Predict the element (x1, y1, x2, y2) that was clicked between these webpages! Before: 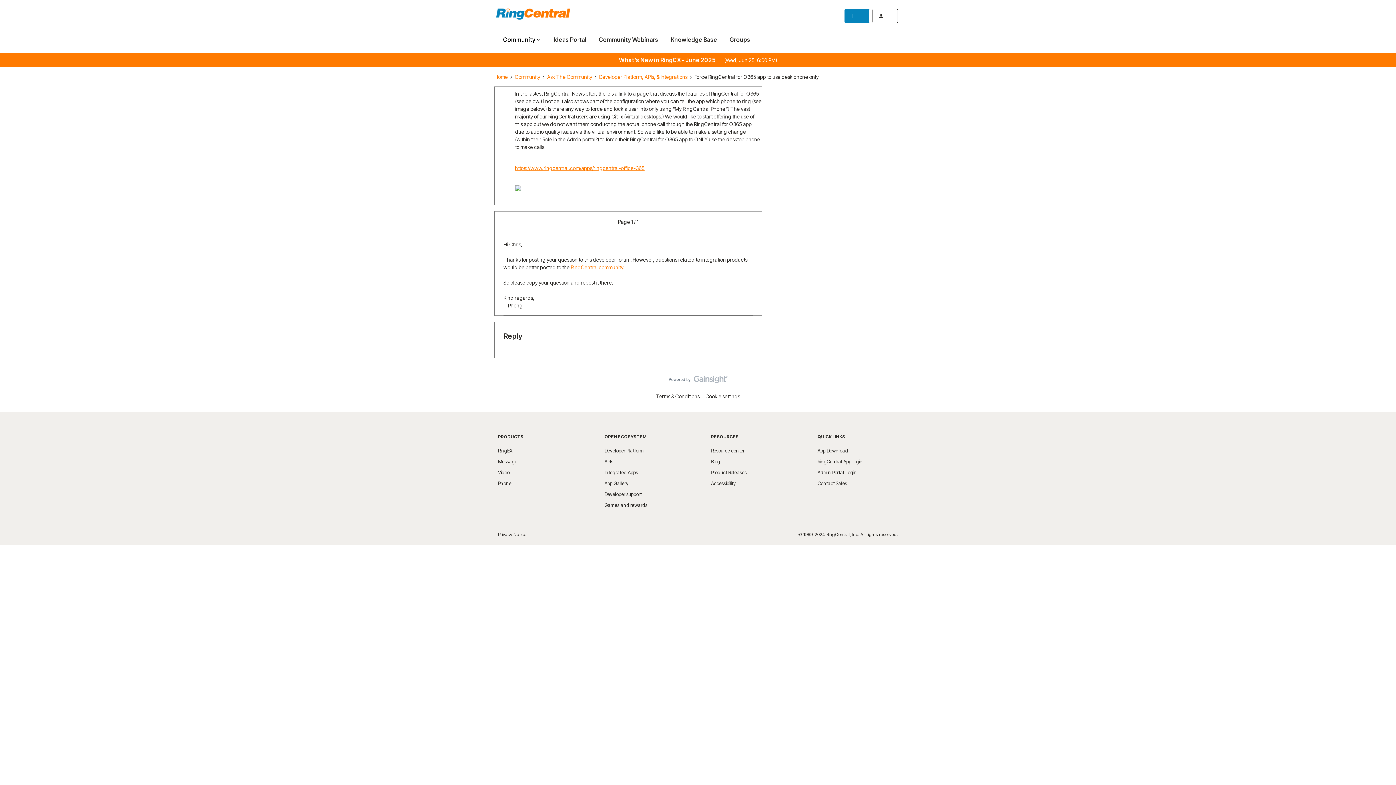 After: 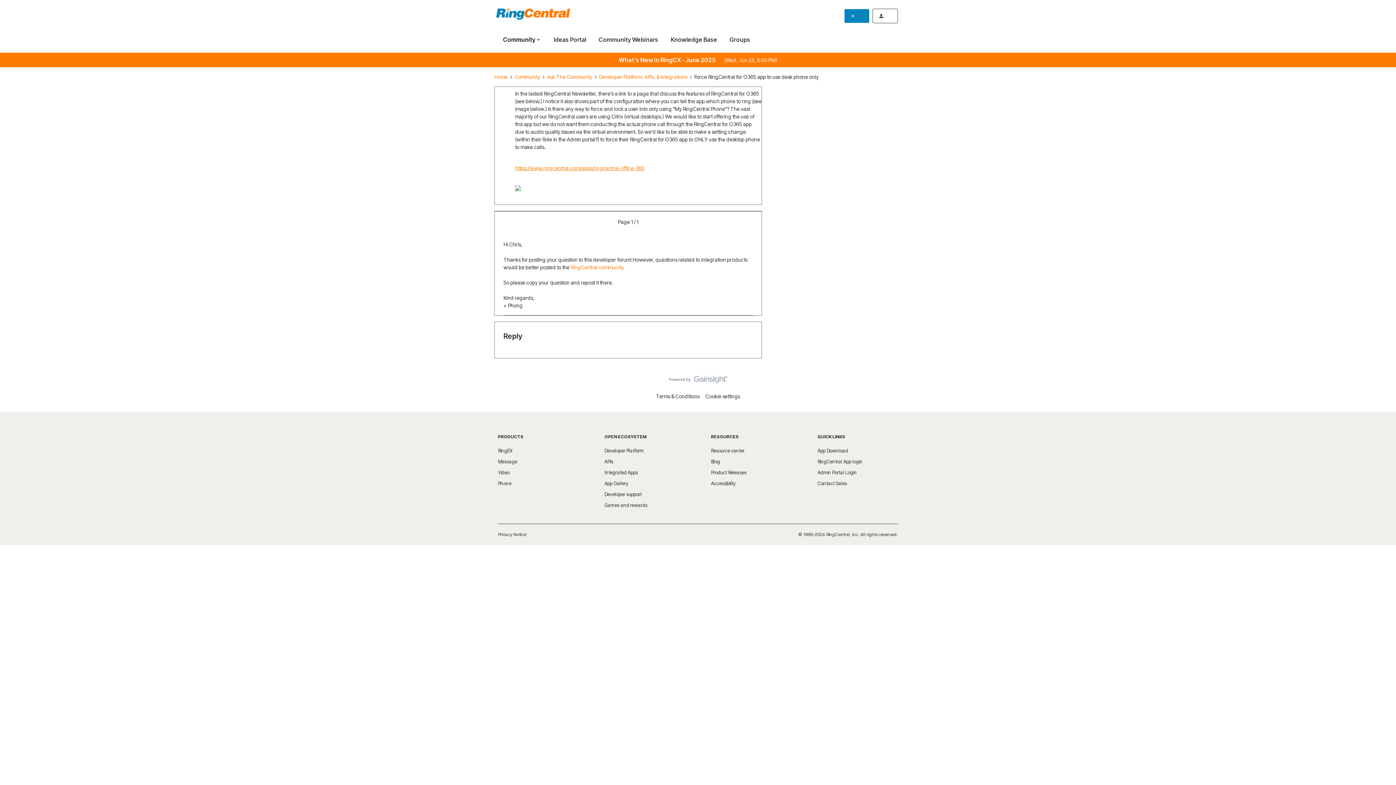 Action: bbox: (498, 480, 511, 486) label: Phone